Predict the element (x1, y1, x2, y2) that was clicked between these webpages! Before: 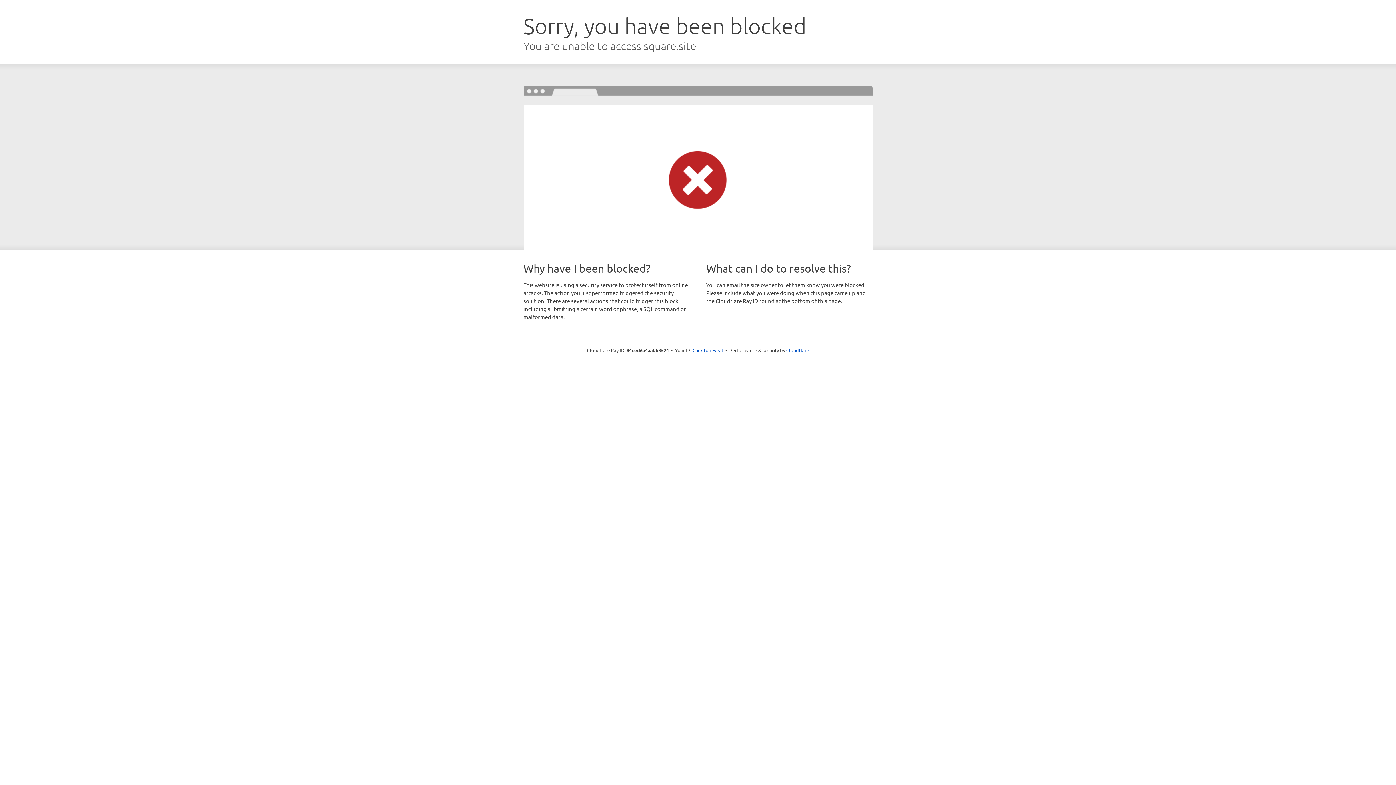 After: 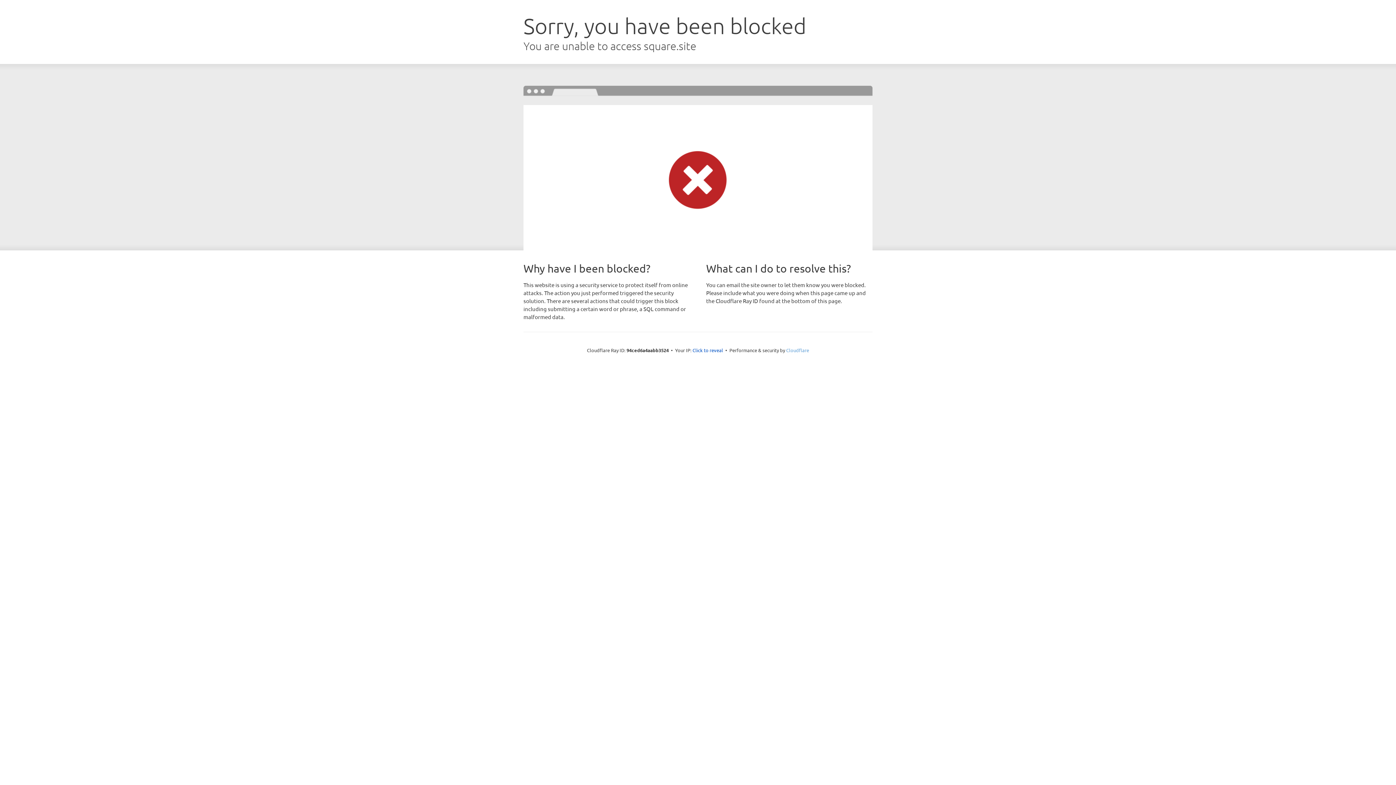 Action: label: Cloudflare bbox: (786, 347, 809, 353)